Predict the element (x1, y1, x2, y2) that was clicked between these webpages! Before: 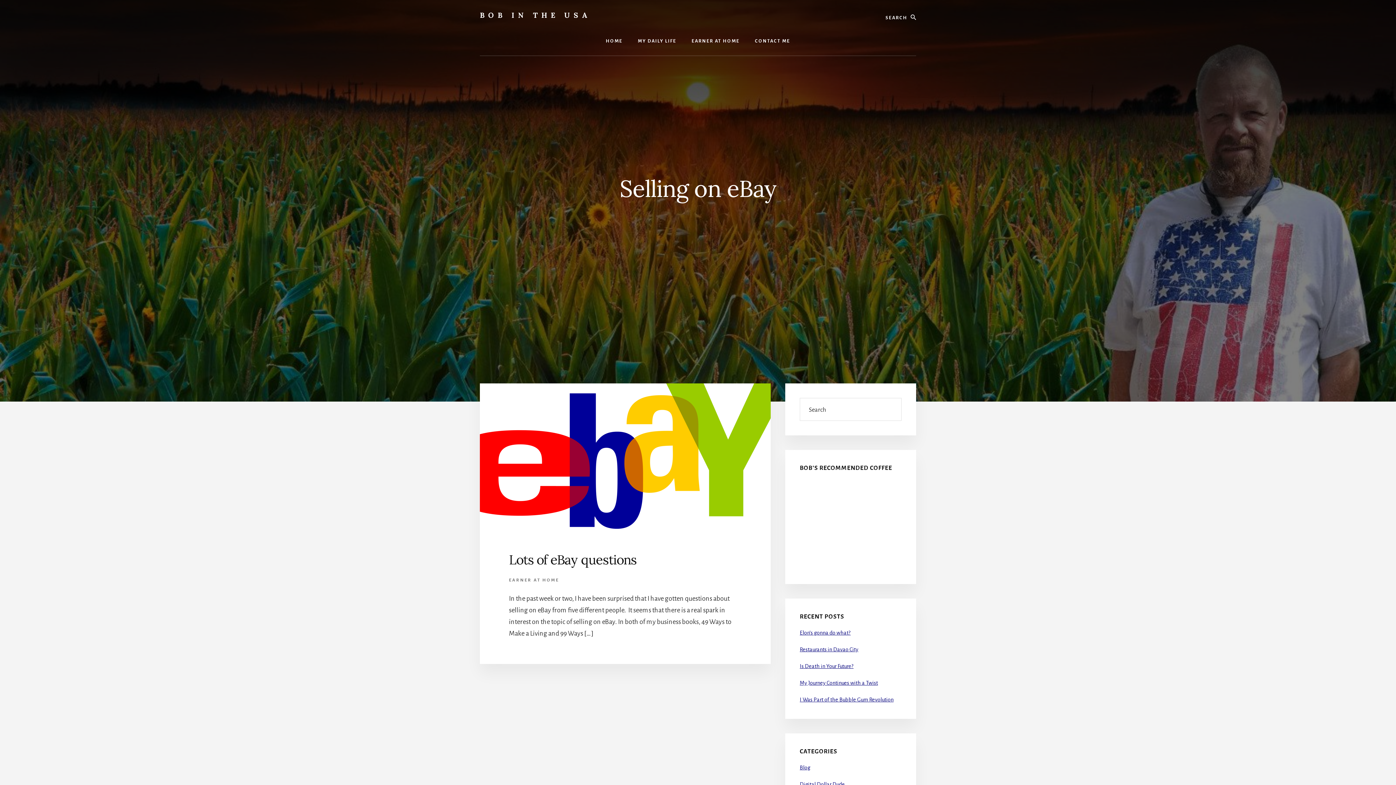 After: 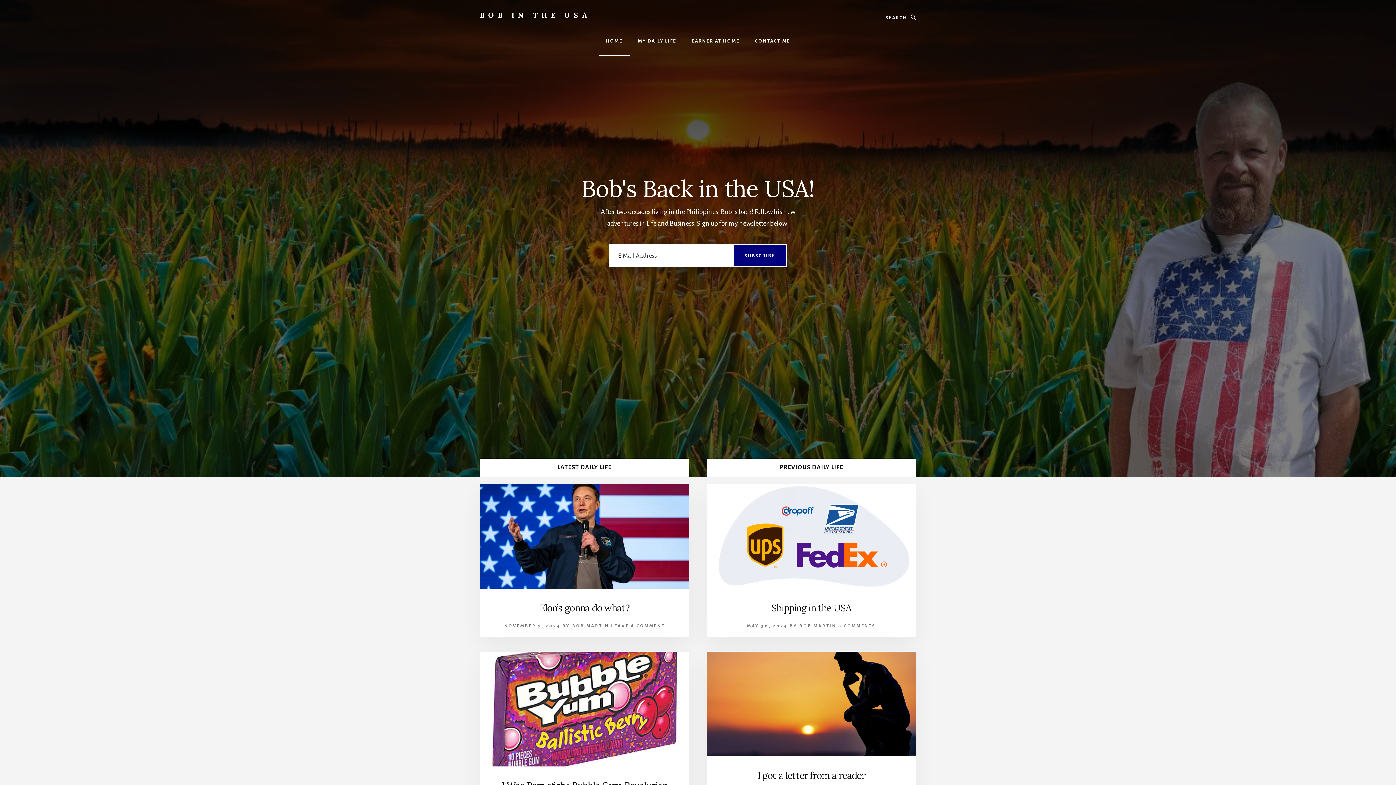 Action: bbox: (598, 26, 630, 55) label: HOME